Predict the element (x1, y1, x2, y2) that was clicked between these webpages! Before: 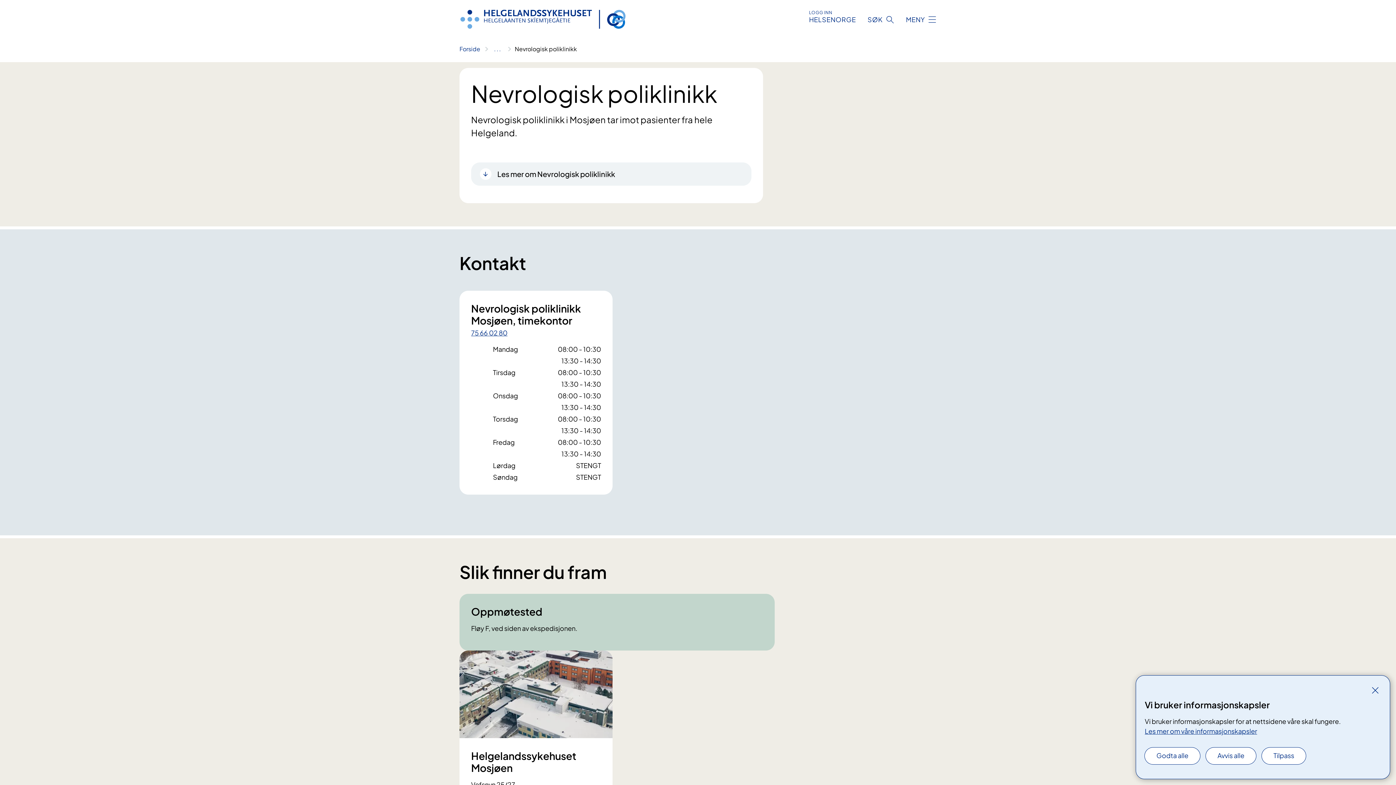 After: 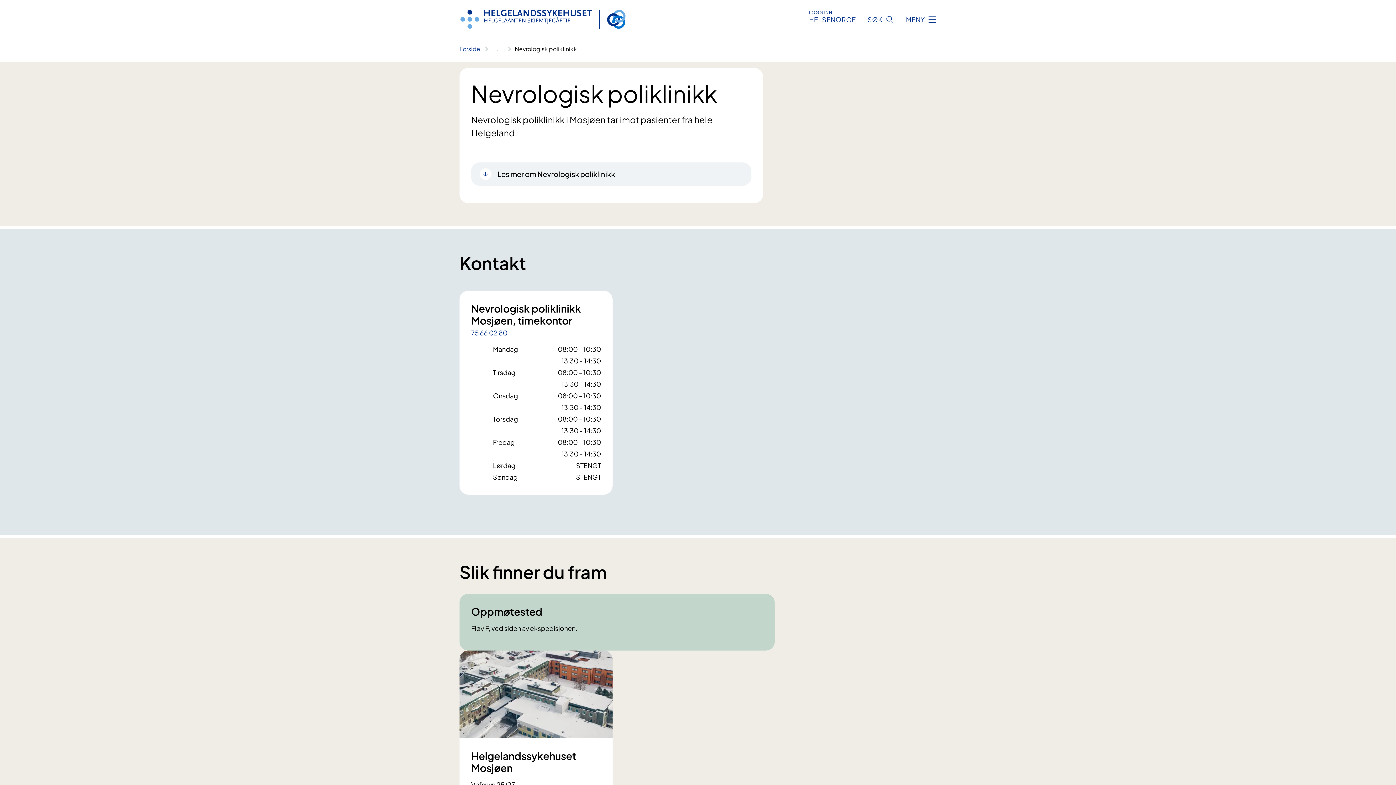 Action: label: Lukk bbox: (1369, 684, 1381, 696)